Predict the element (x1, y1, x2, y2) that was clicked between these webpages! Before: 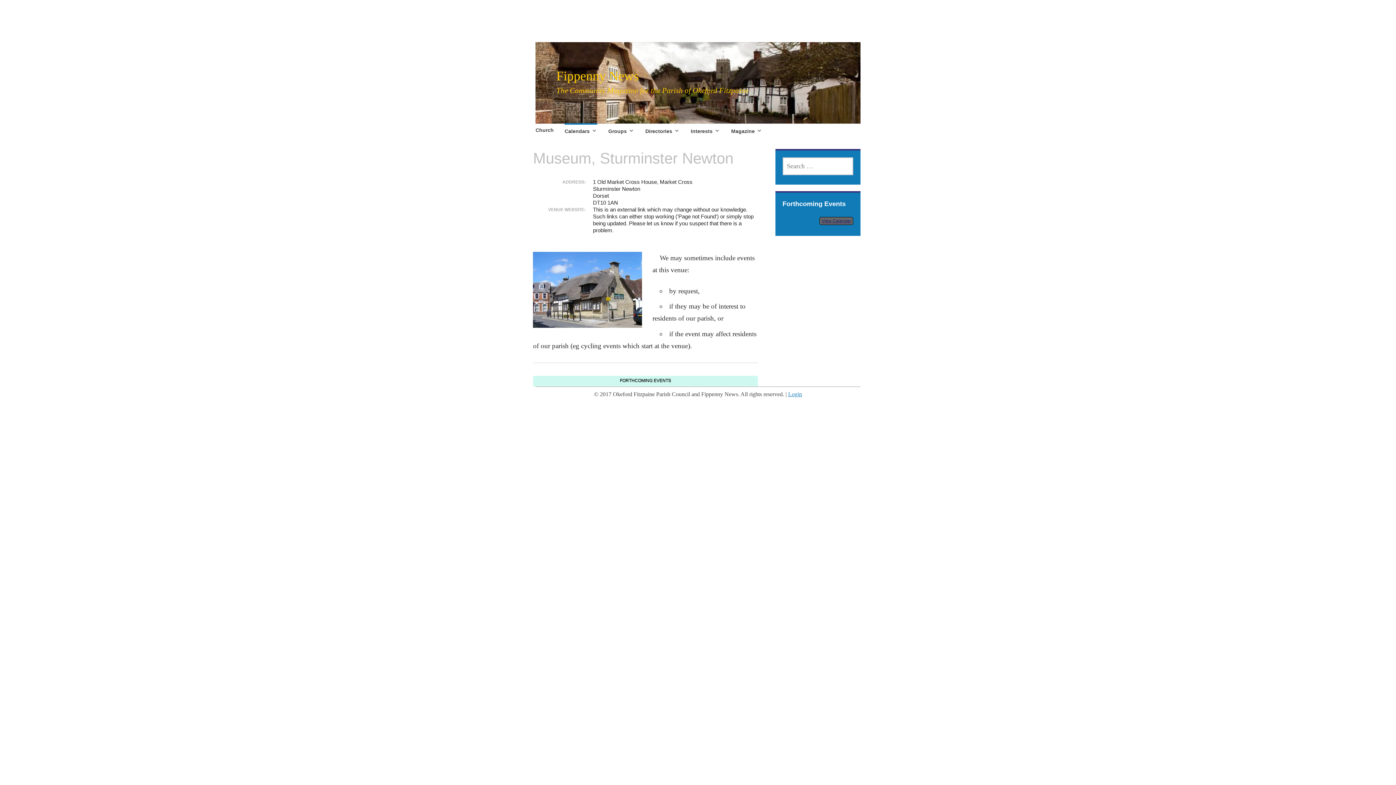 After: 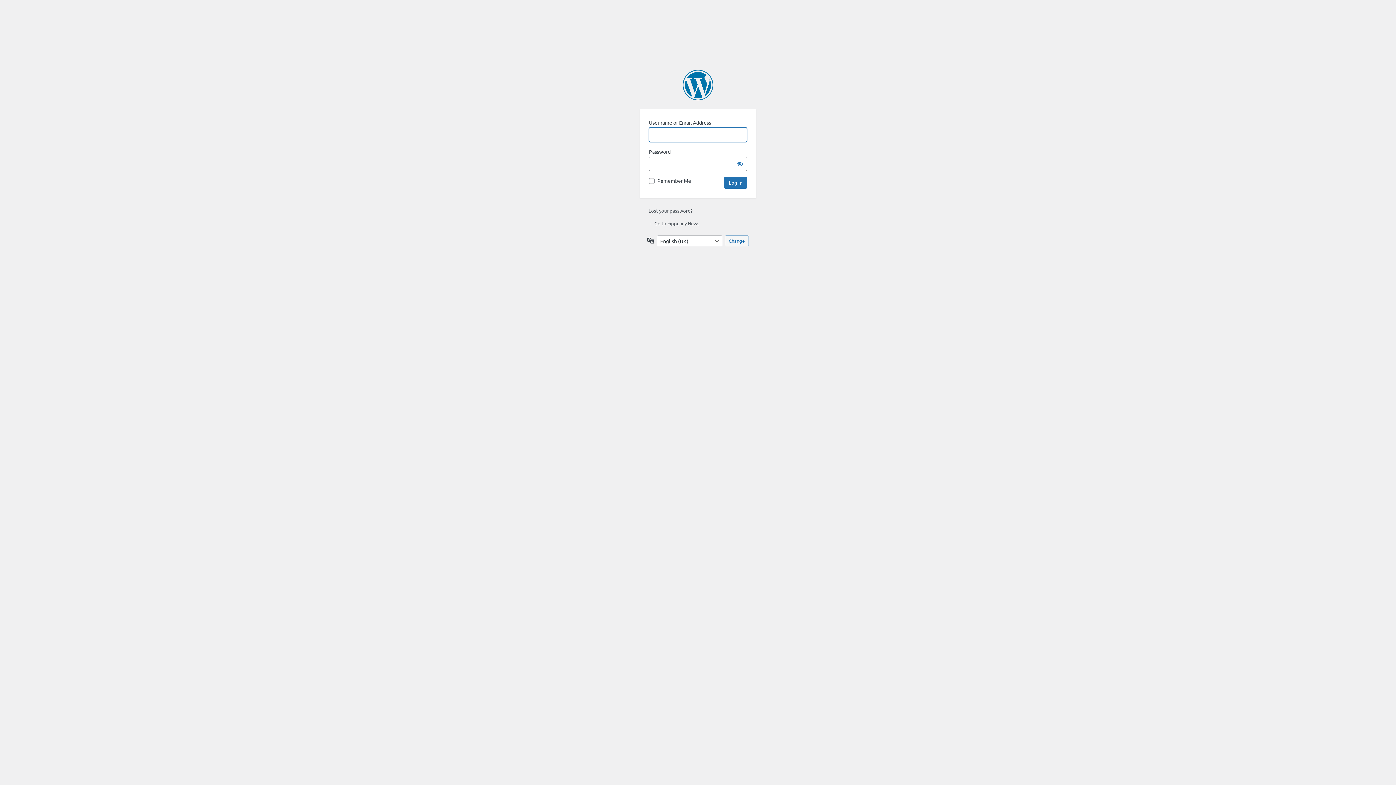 Action: label: Login bbox: (788, 391, 802, 397)